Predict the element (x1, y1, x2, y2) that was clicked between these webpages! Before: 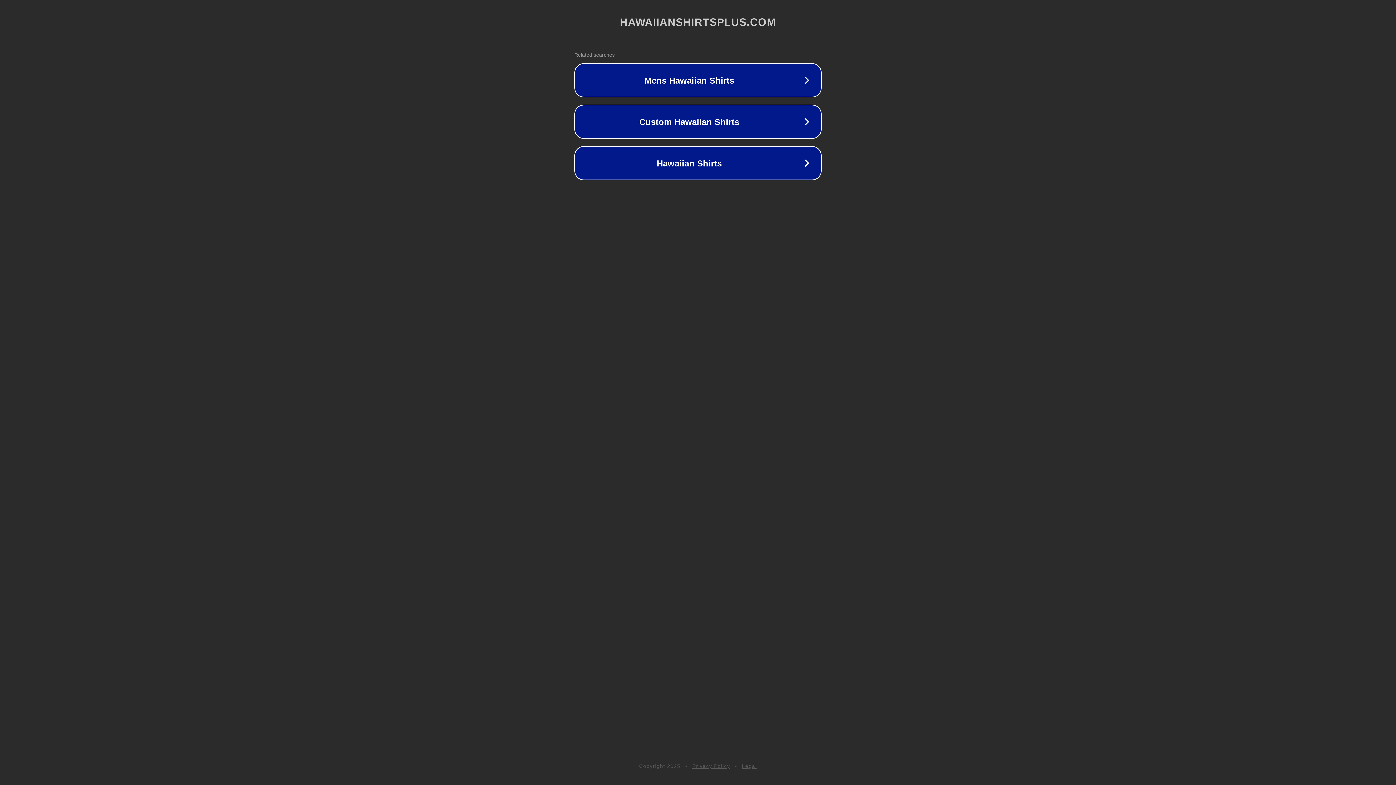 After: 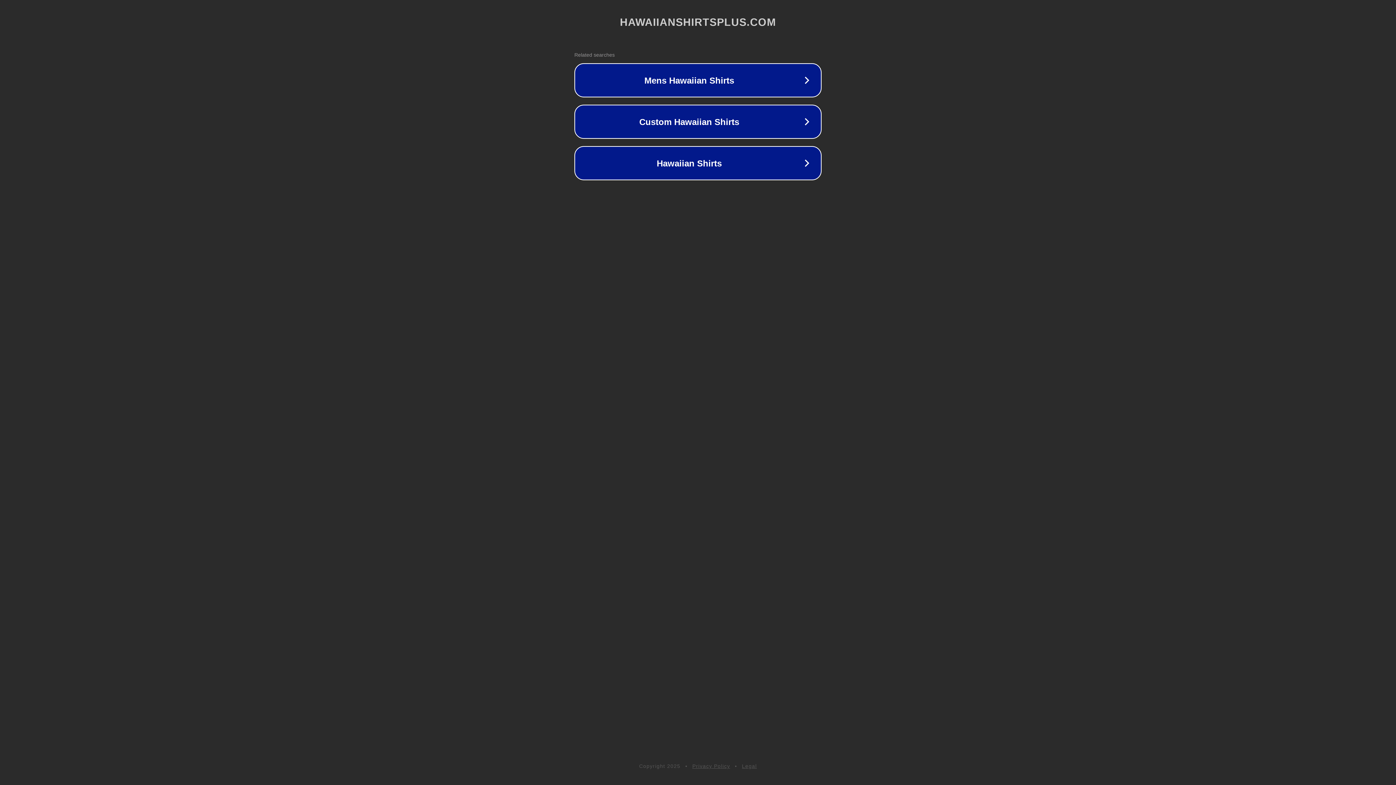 Action: bbox: (692, 763, 730, 769) label: Privacy Policy